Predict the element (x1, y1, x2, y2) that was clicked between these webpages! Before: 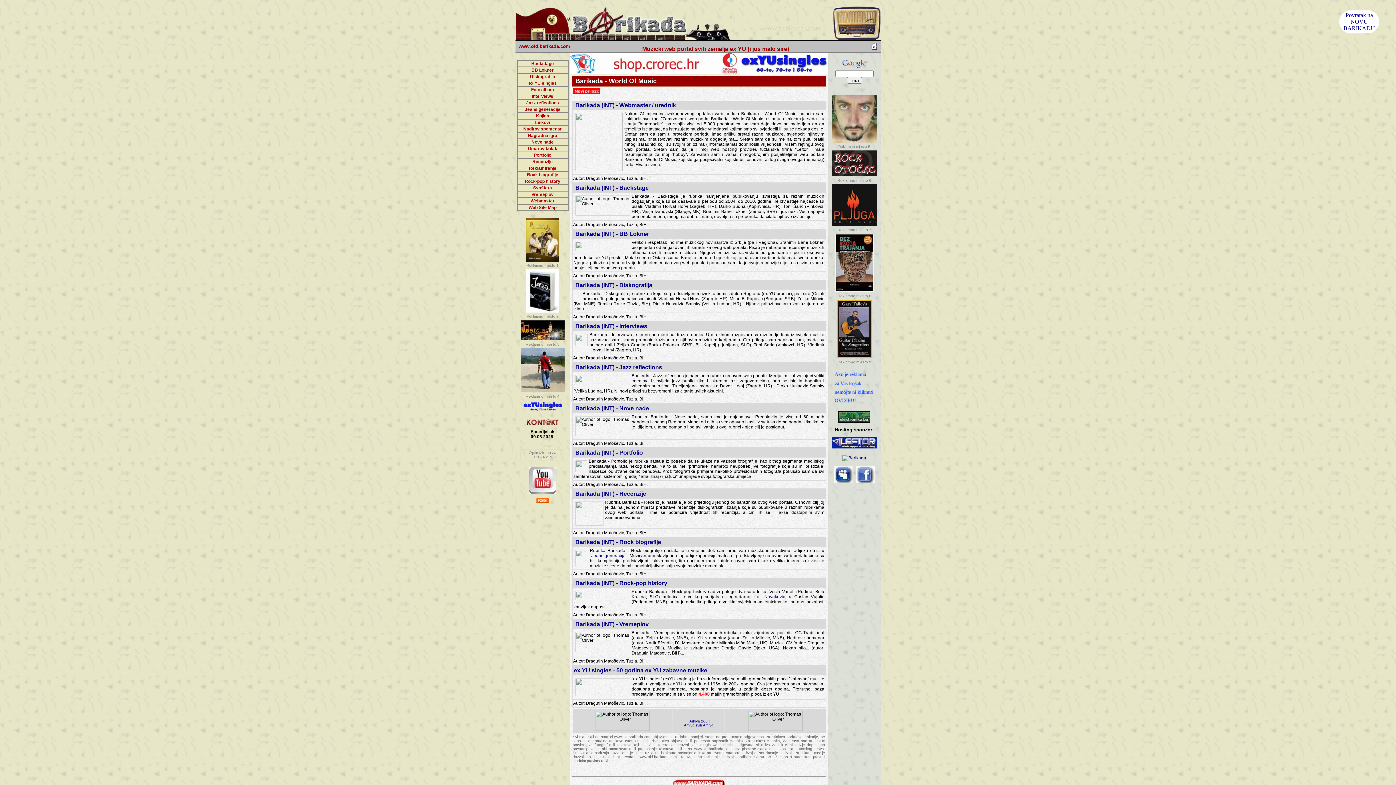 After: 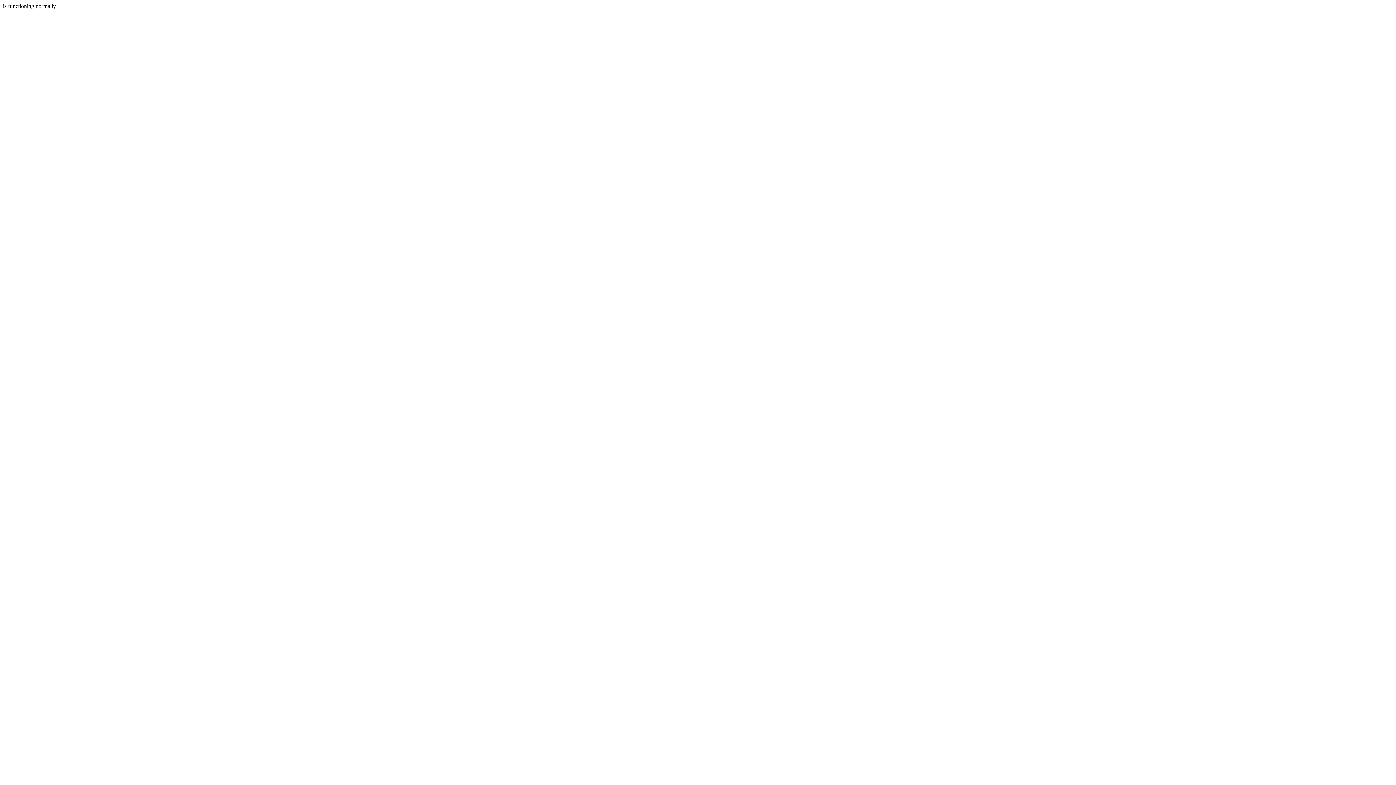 Action: bbox: (830, 224, 879, 228)